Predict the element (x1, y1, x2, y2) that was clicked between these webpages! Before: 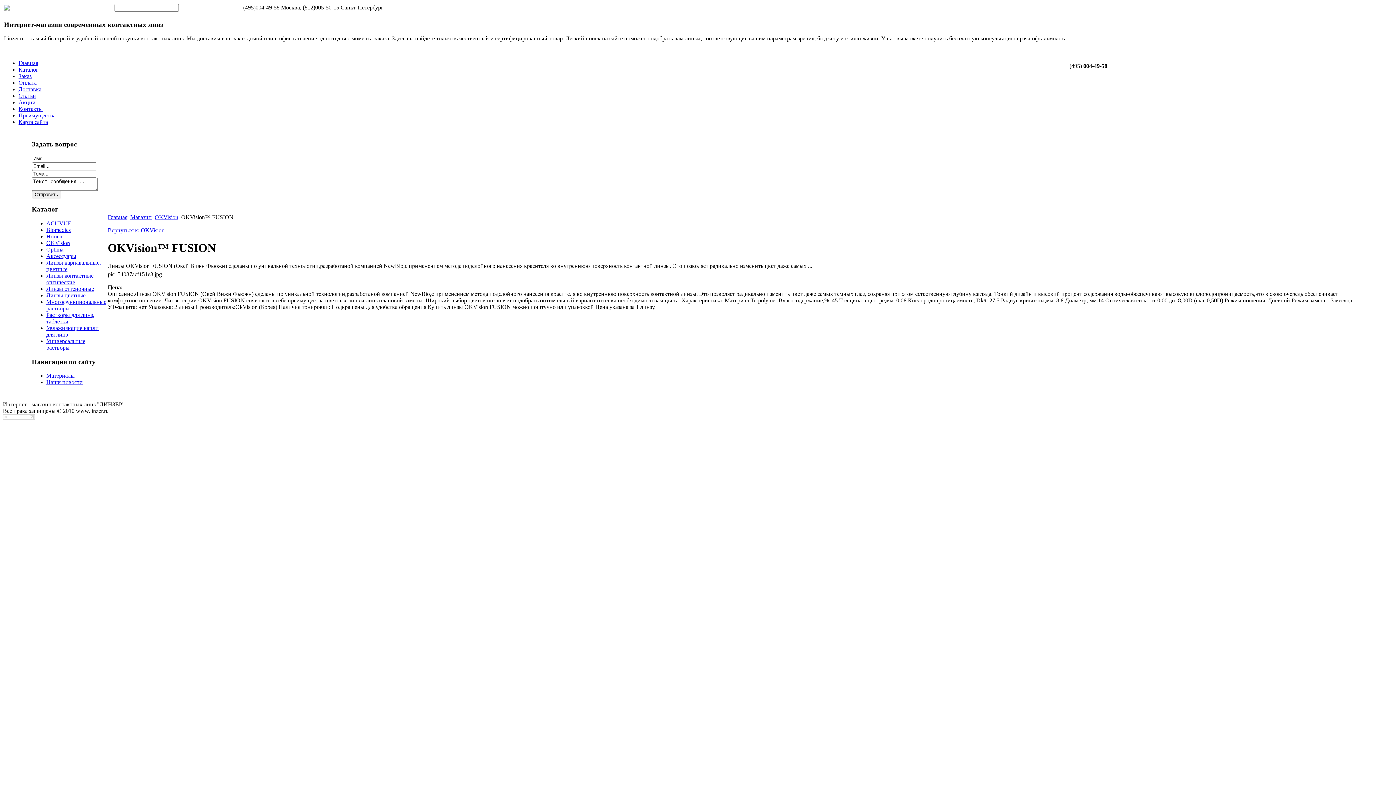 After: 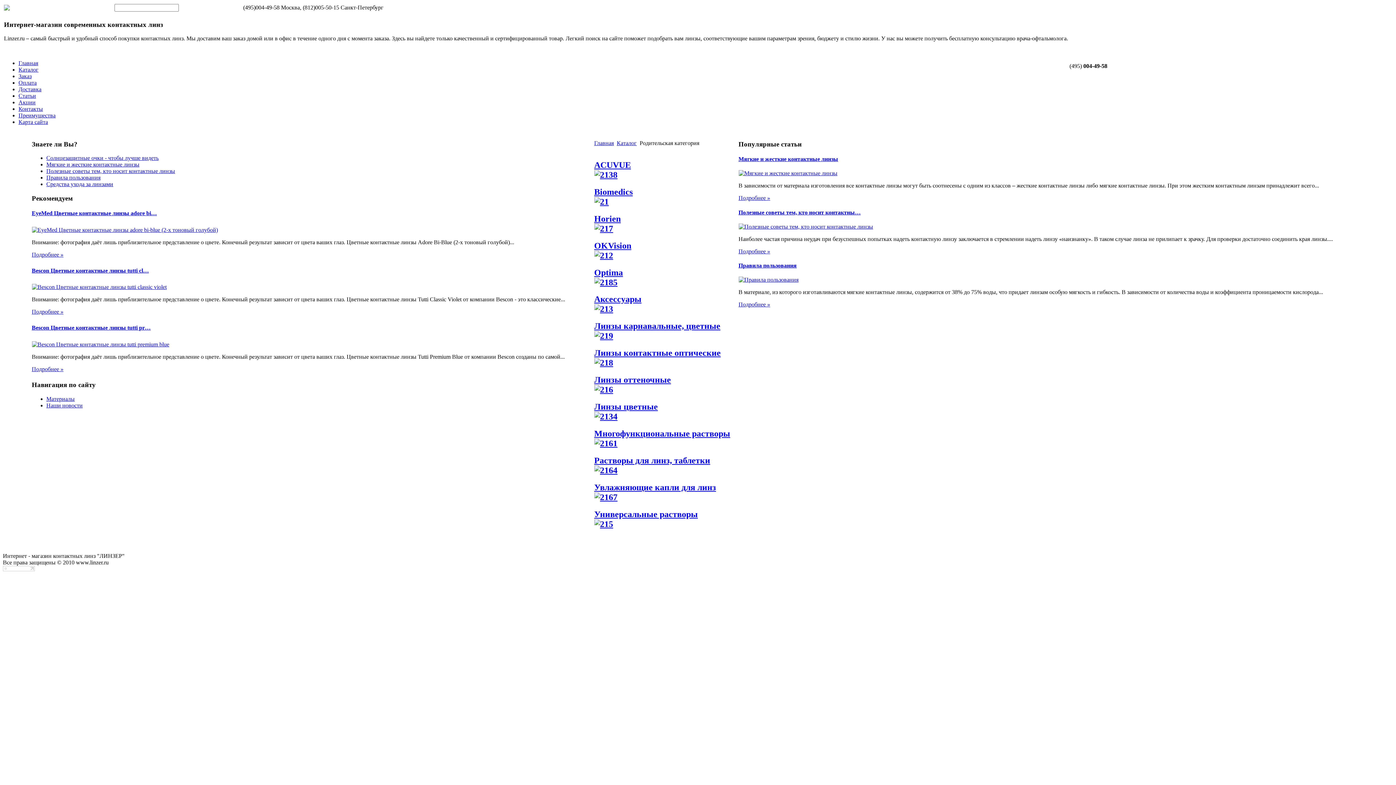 Action: label: Каталог bbox: (18, 66, 38, 72)